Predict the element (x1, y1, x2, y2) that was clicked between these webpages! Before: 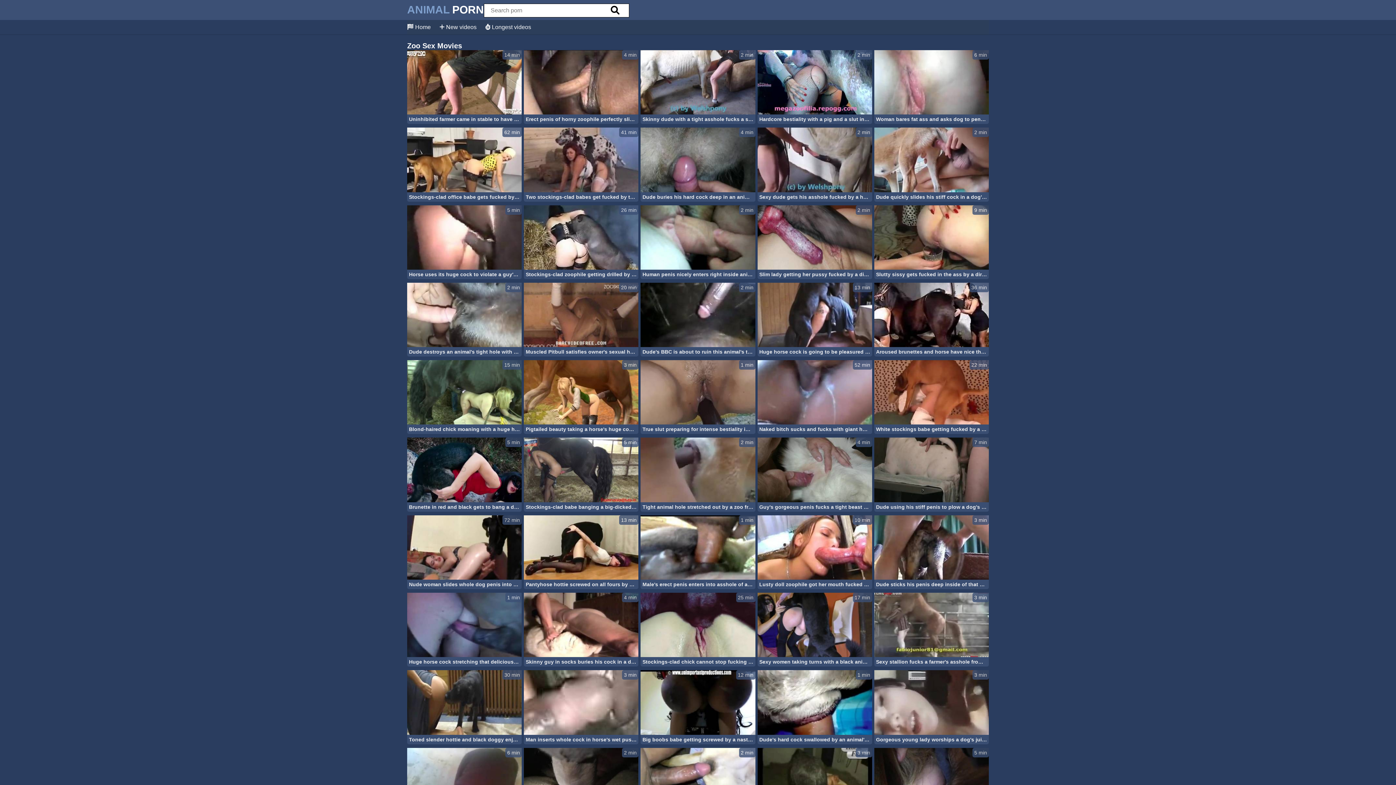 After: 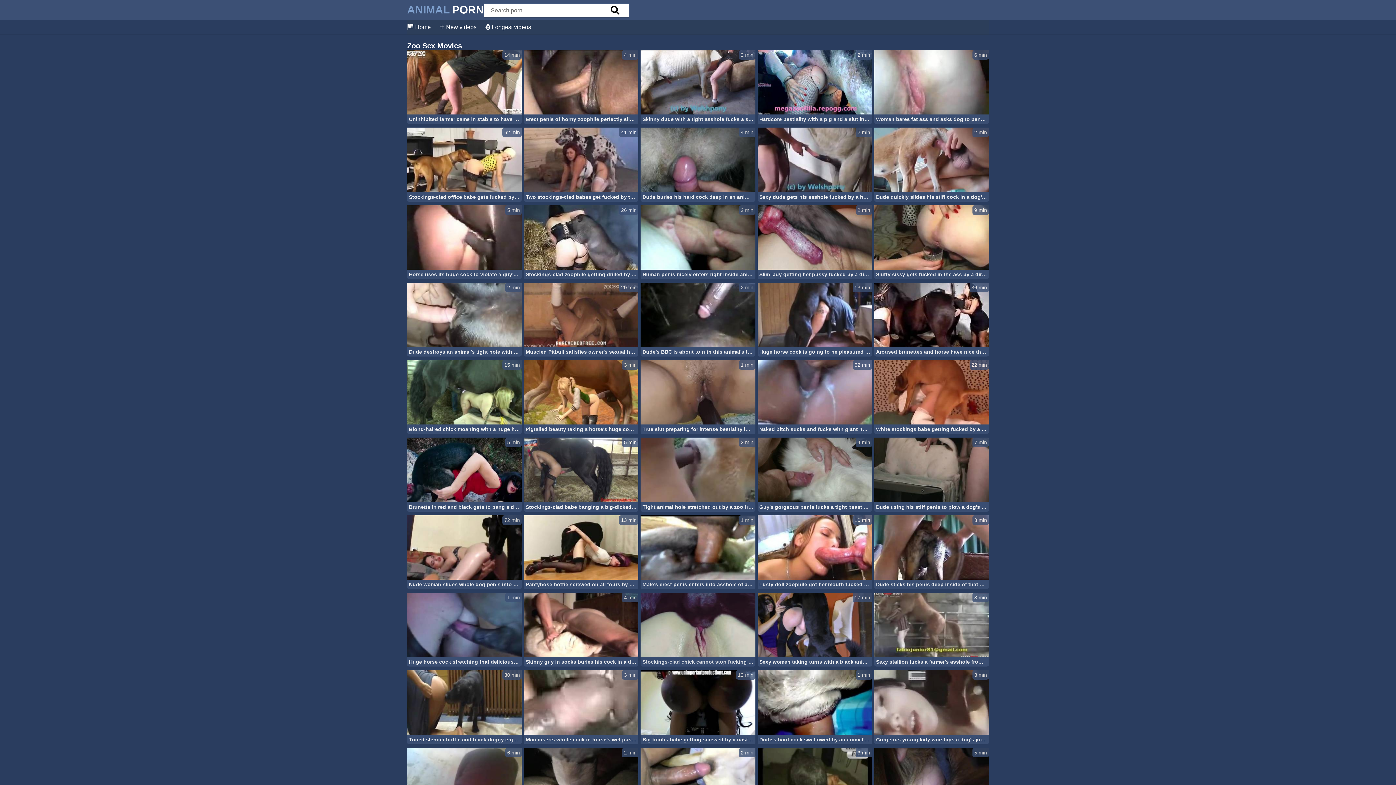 Action: bbox: (640, 593, 755, 668) label: 25 min
Stockings-clad chick cannot stop fucking animals